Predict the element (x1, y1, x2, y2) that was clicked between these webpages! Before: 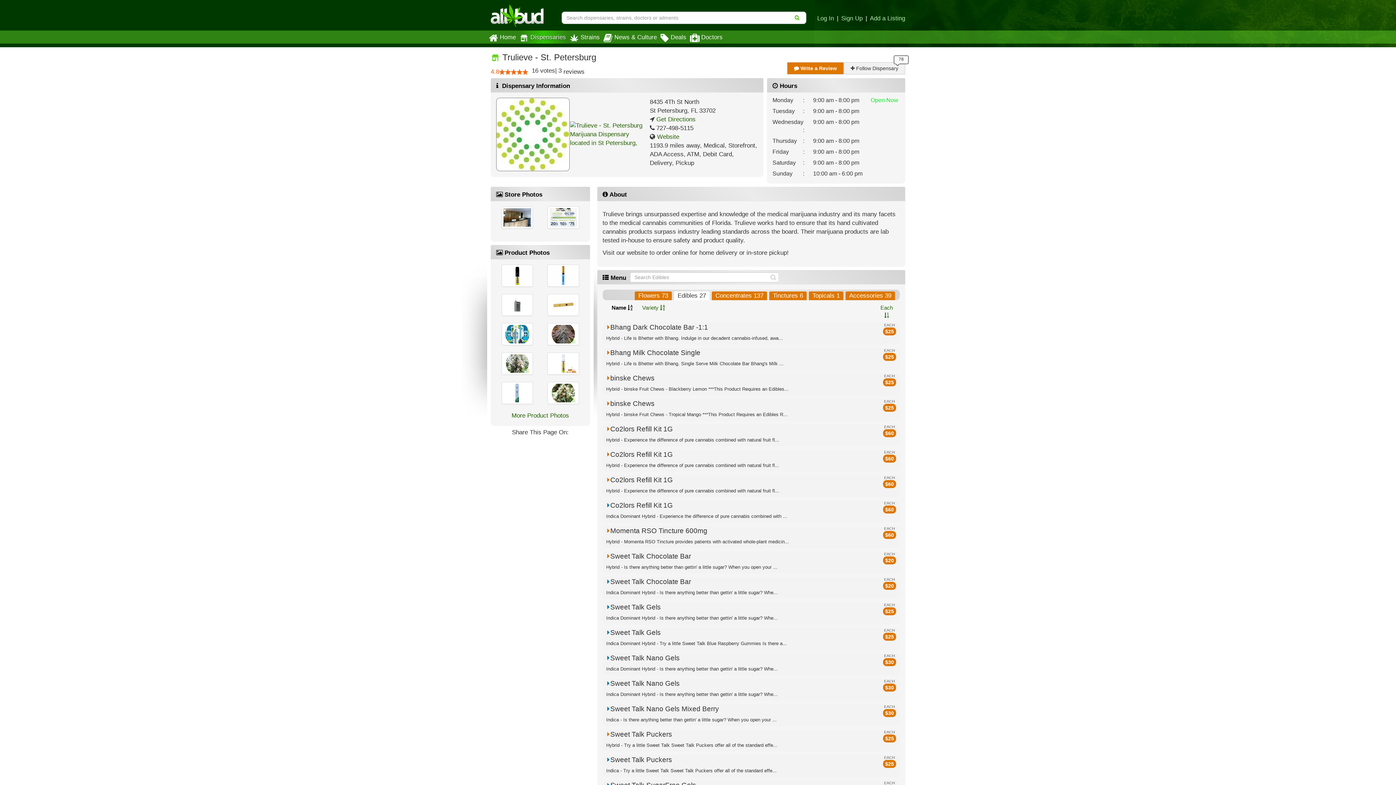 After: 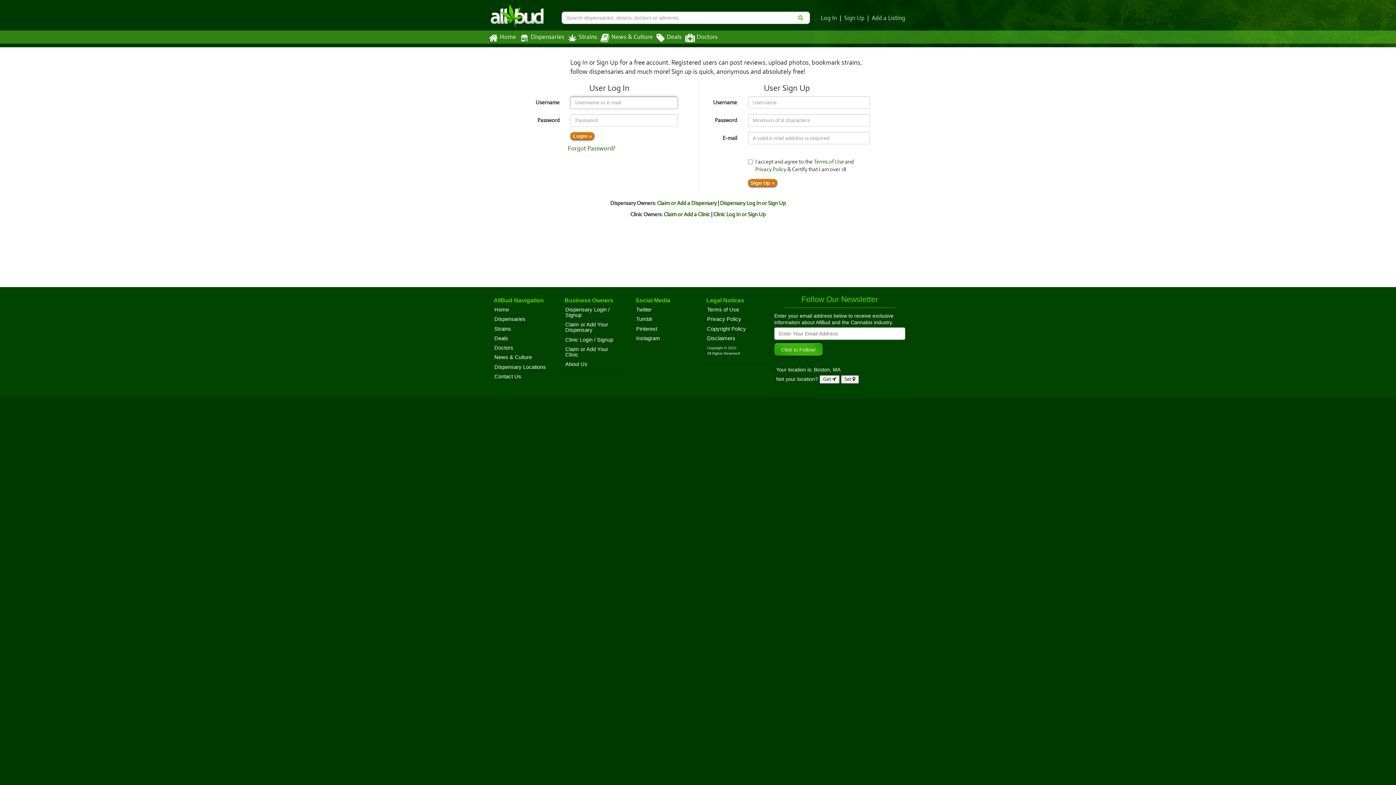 Action: bbox: (817, 14, 834, 24) label: Log In